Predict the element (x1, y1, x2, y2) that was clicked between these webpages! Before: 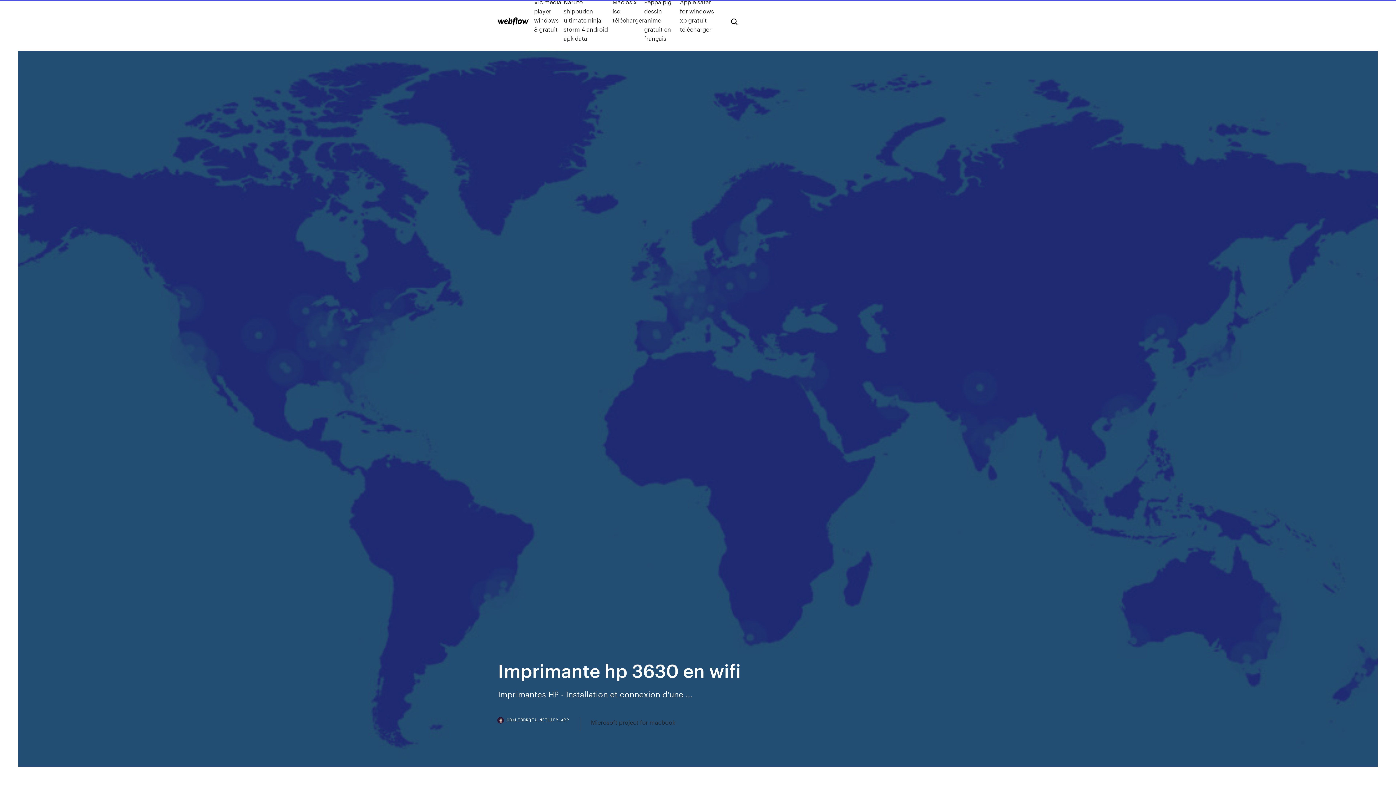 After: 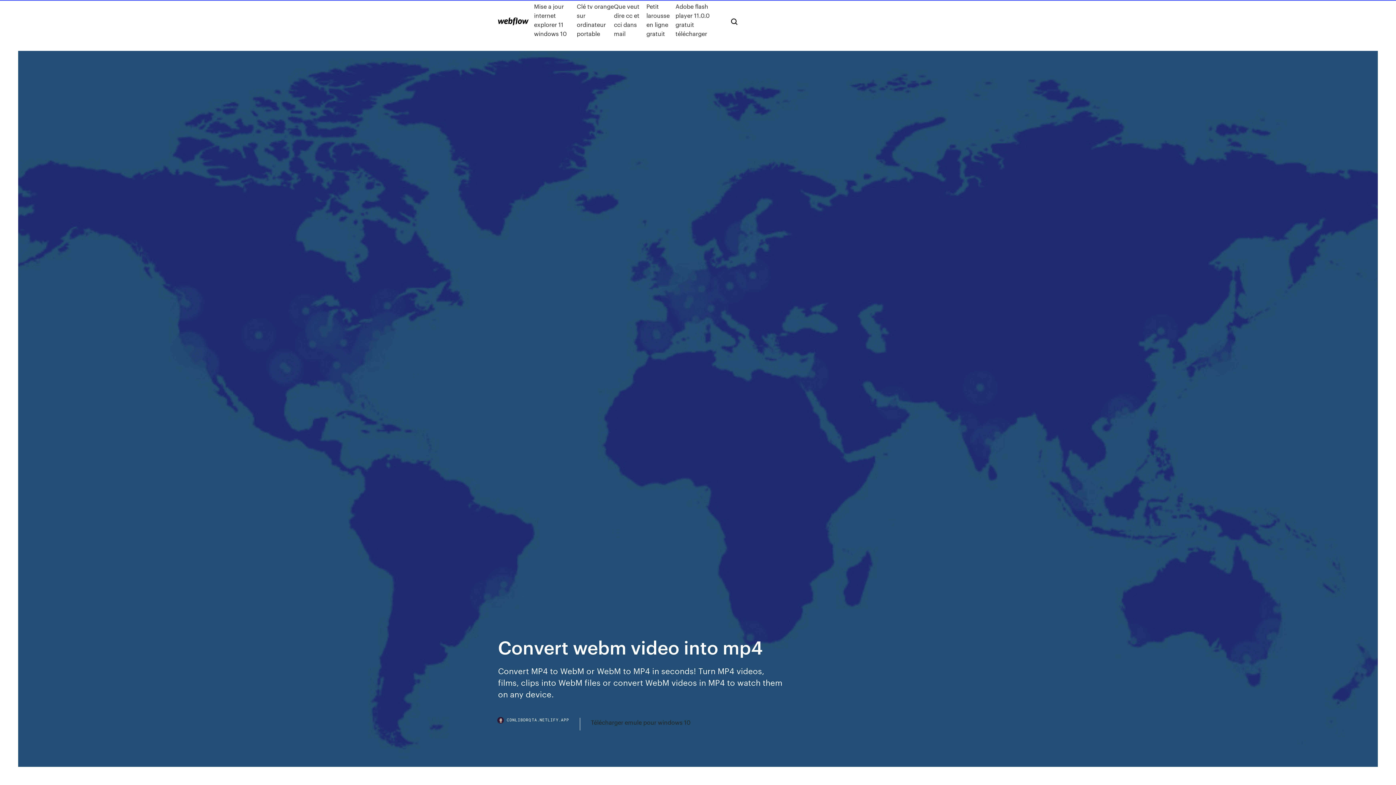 Action: bbox: (498, 17, 528, 25)